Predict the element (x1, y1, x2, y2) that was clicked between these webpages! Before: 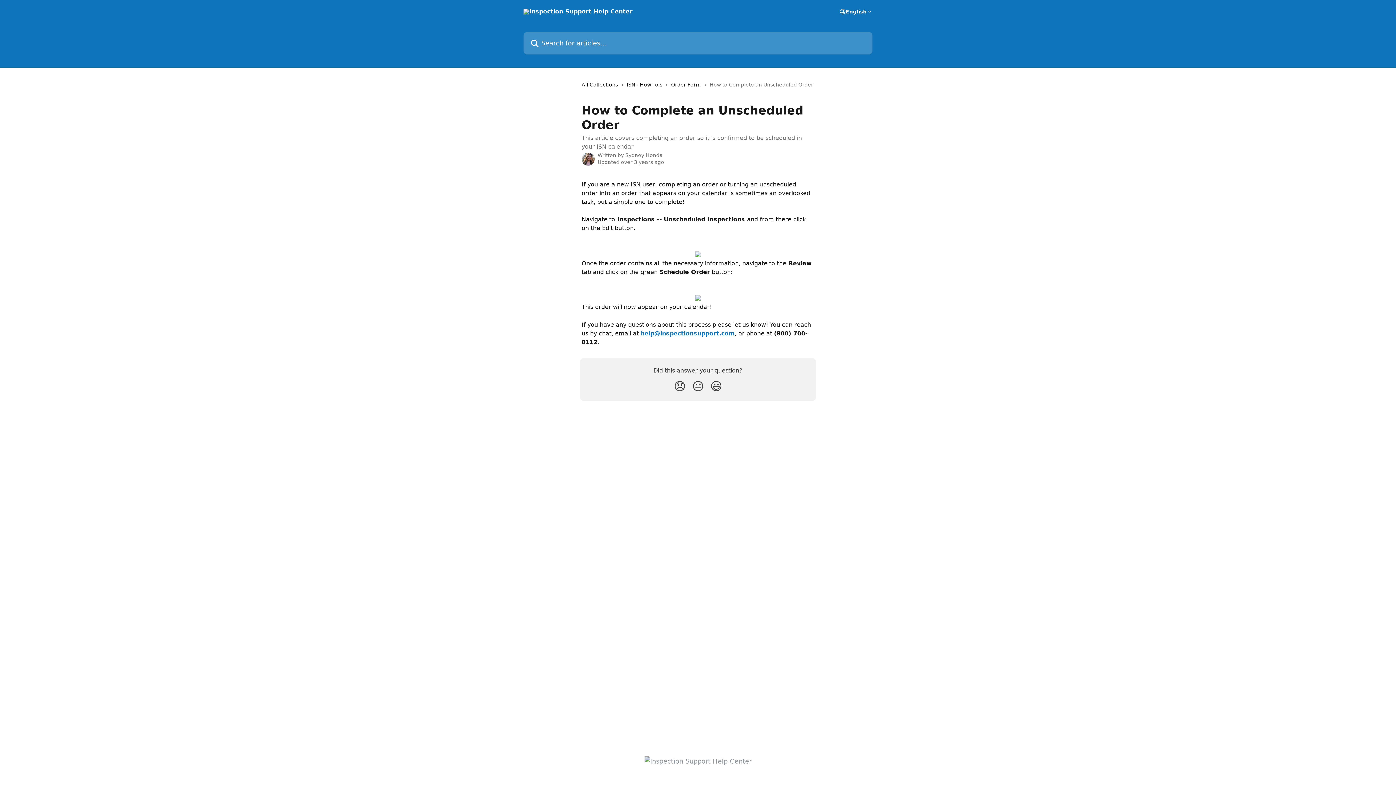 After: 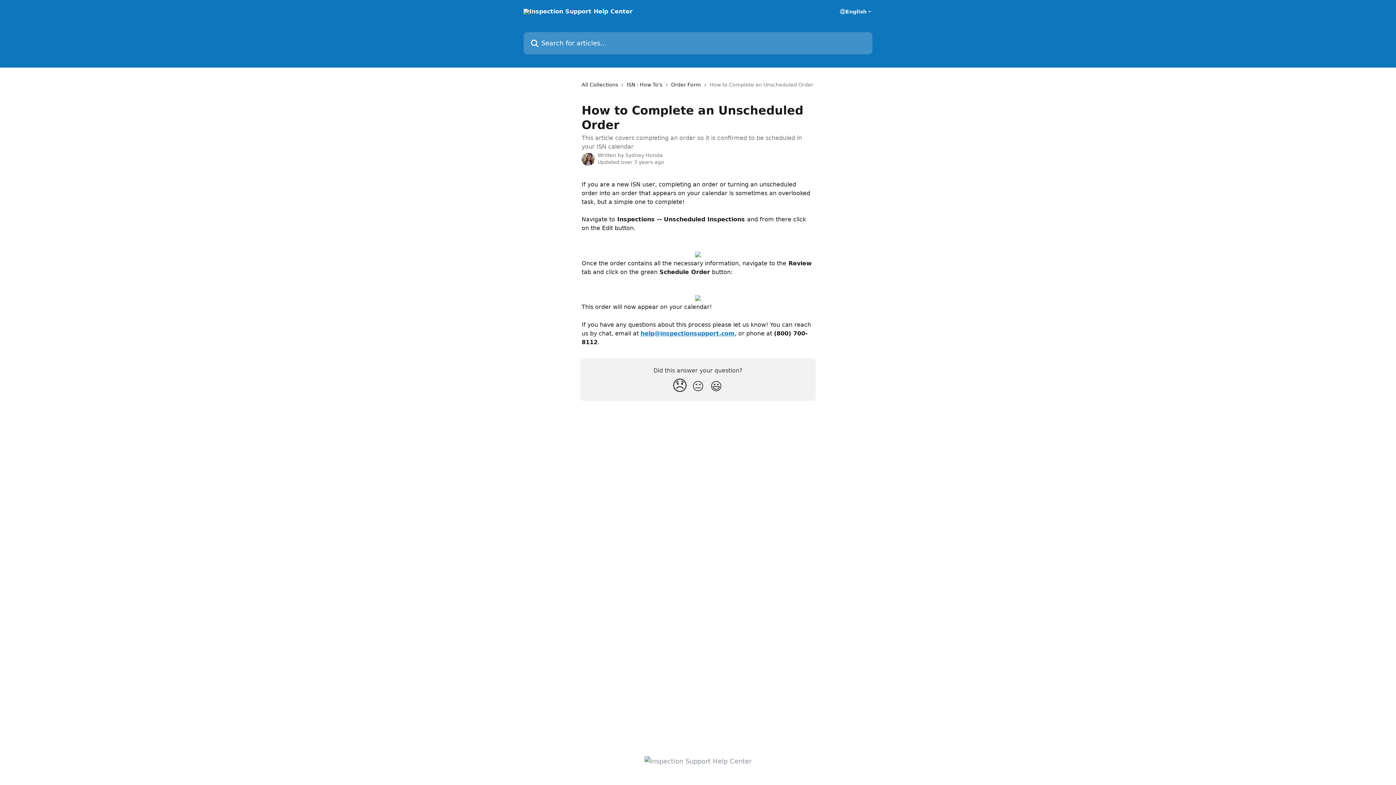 Action: label: Disappointed Reaction bbox: (670, 376, 689, 396)